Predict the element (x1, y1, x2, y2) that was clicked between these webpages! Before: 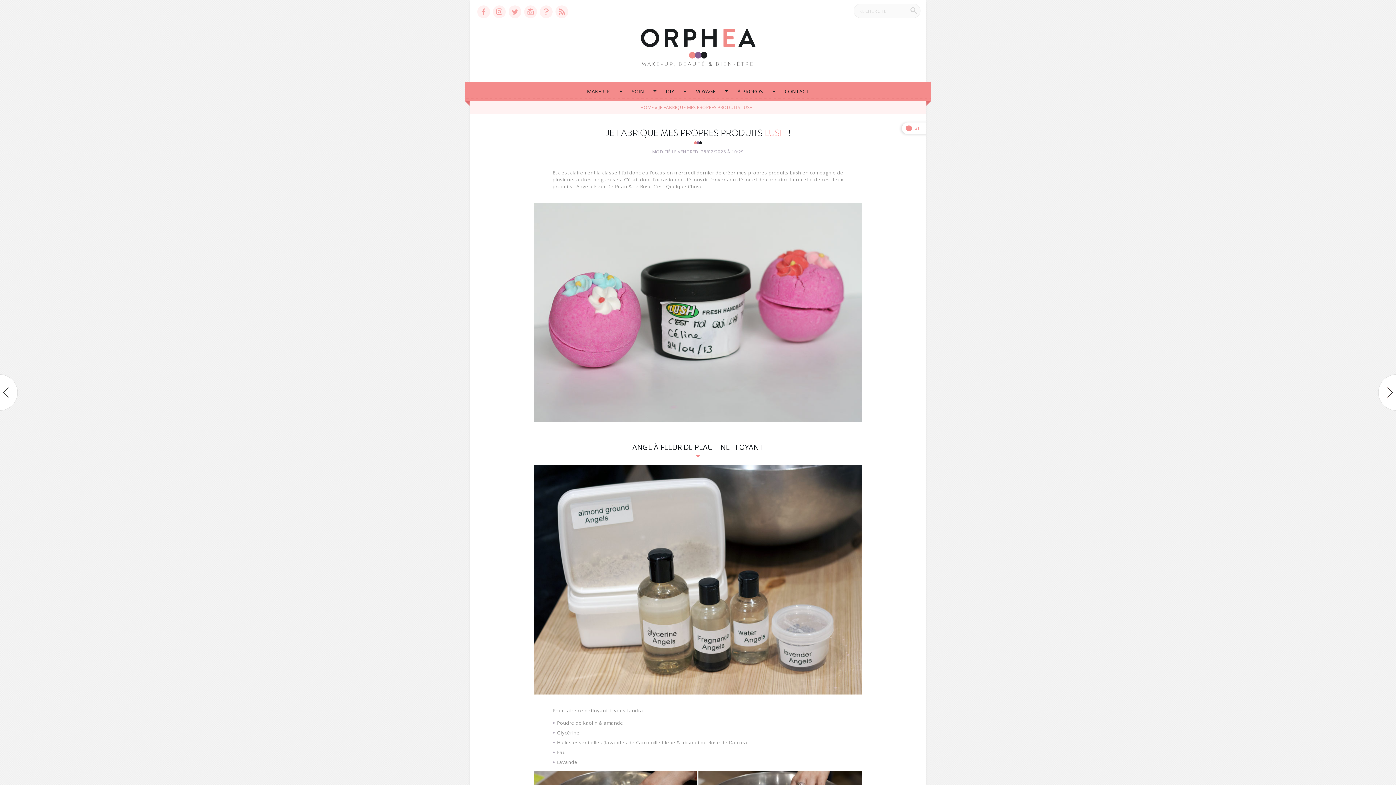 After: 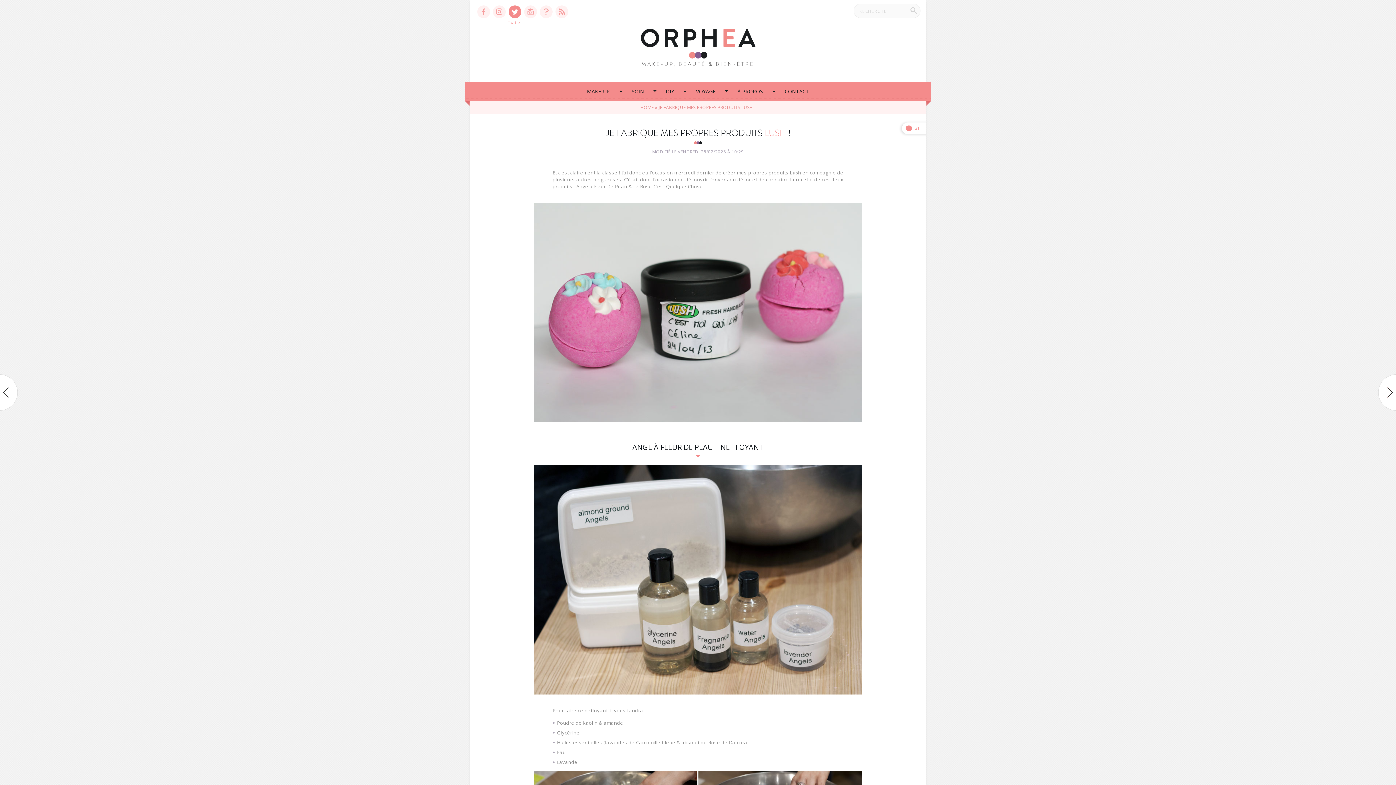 Action: bbox: (508, 5, 521, 18) label: Twitter